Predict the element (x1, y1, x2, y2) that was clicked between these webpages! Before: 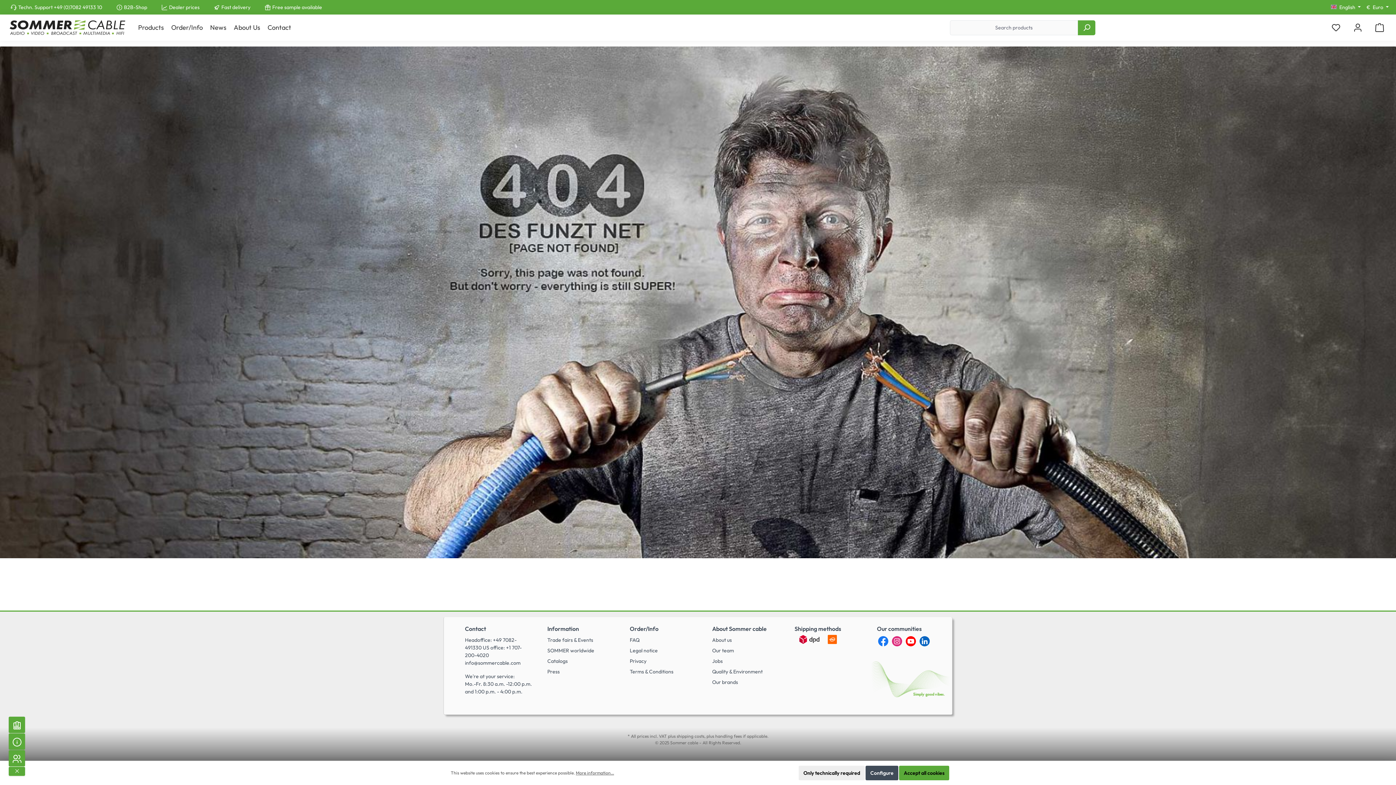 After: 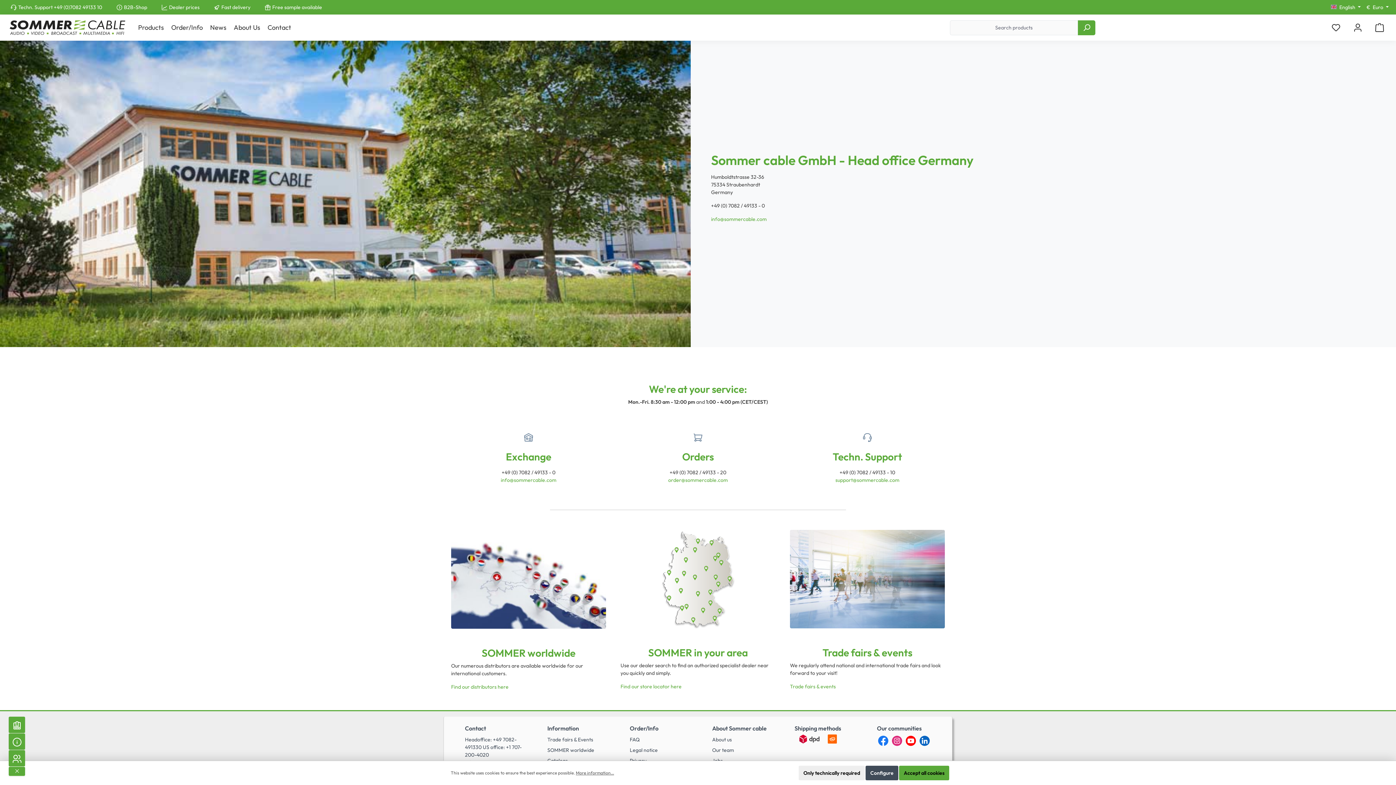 Action: label: Information bbox: (547, 625, 579, 632)